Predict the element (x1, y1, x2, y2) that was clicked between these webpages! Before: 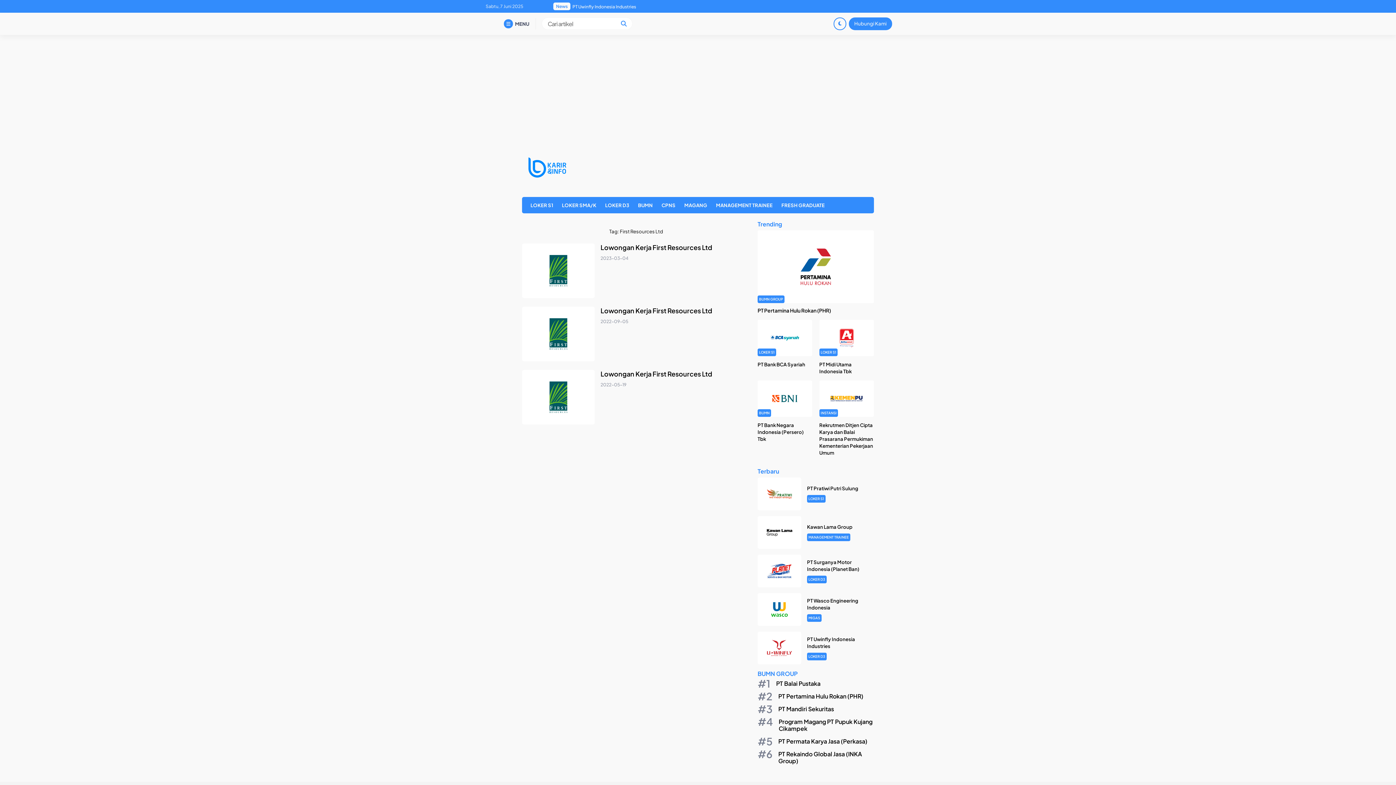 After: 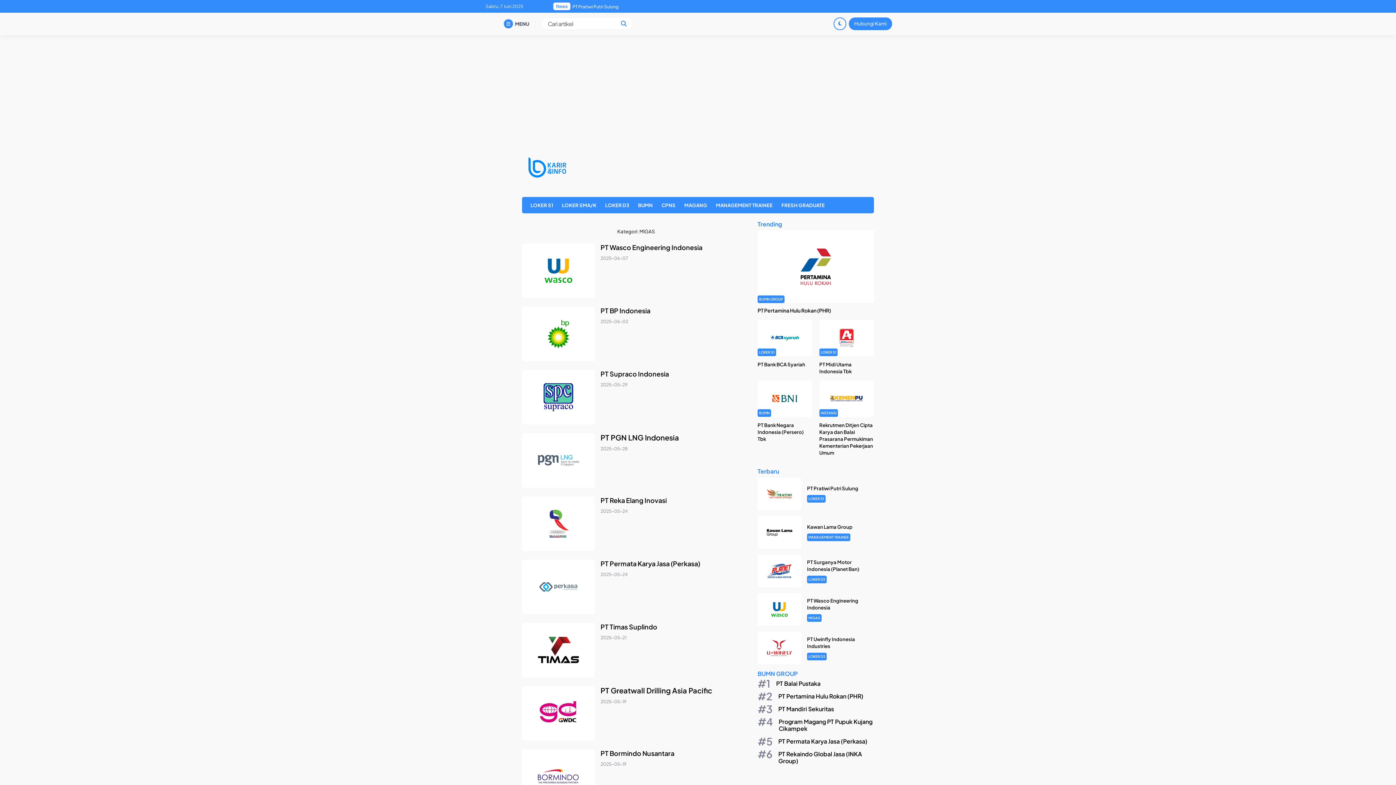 Action: label: MIGAS bbox: (807, 614, 821, 622)